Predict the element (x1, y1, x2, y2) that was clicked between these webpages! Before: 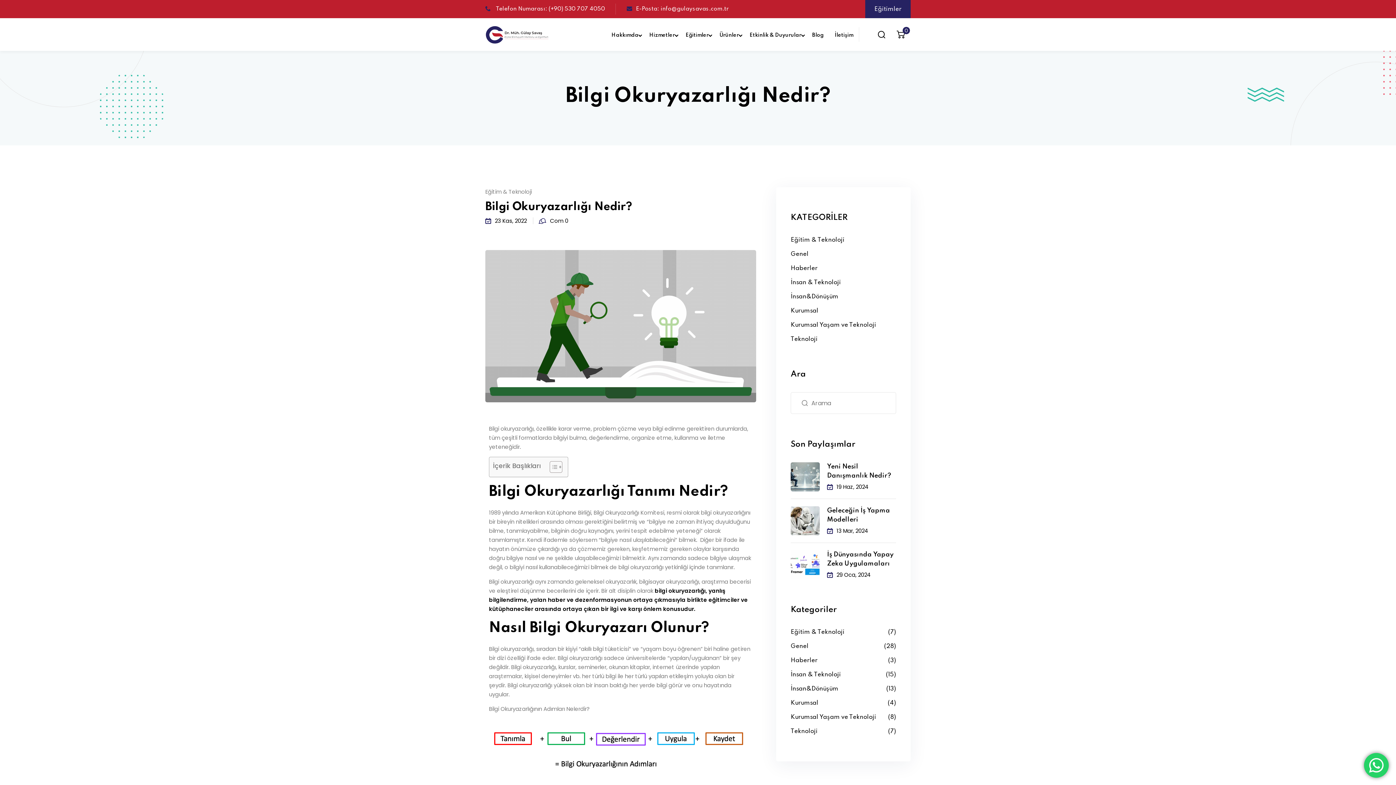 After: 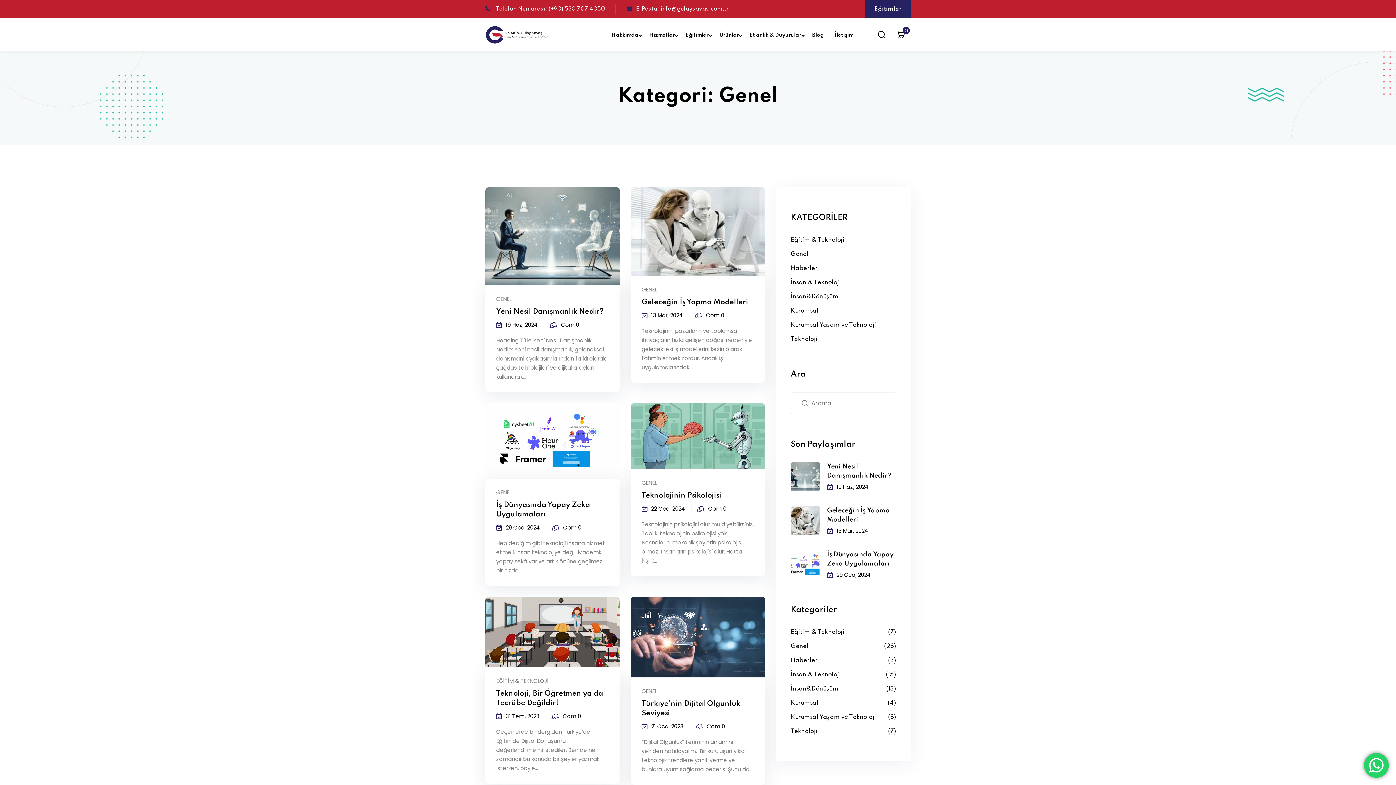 Action: label: Genel bbox: (790, 642, 808, 651)